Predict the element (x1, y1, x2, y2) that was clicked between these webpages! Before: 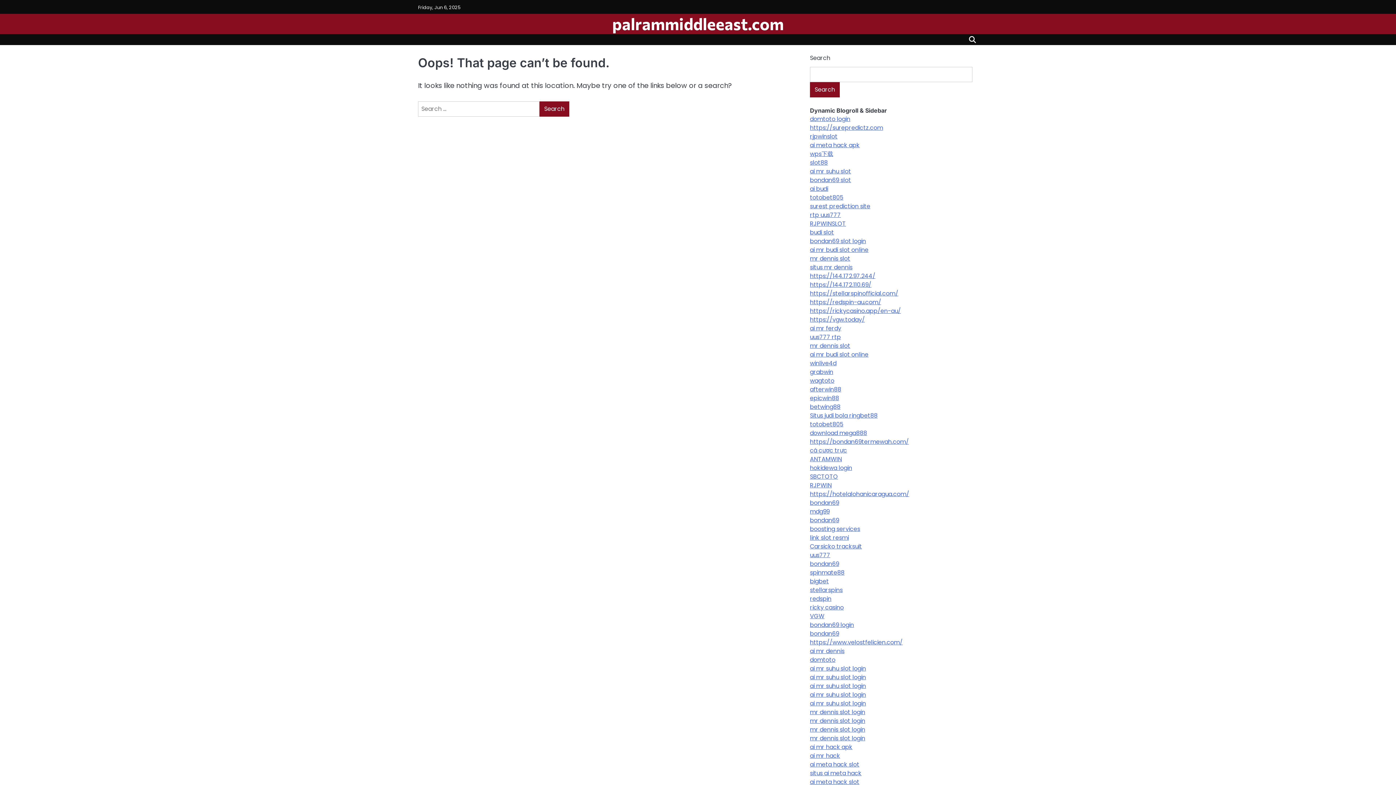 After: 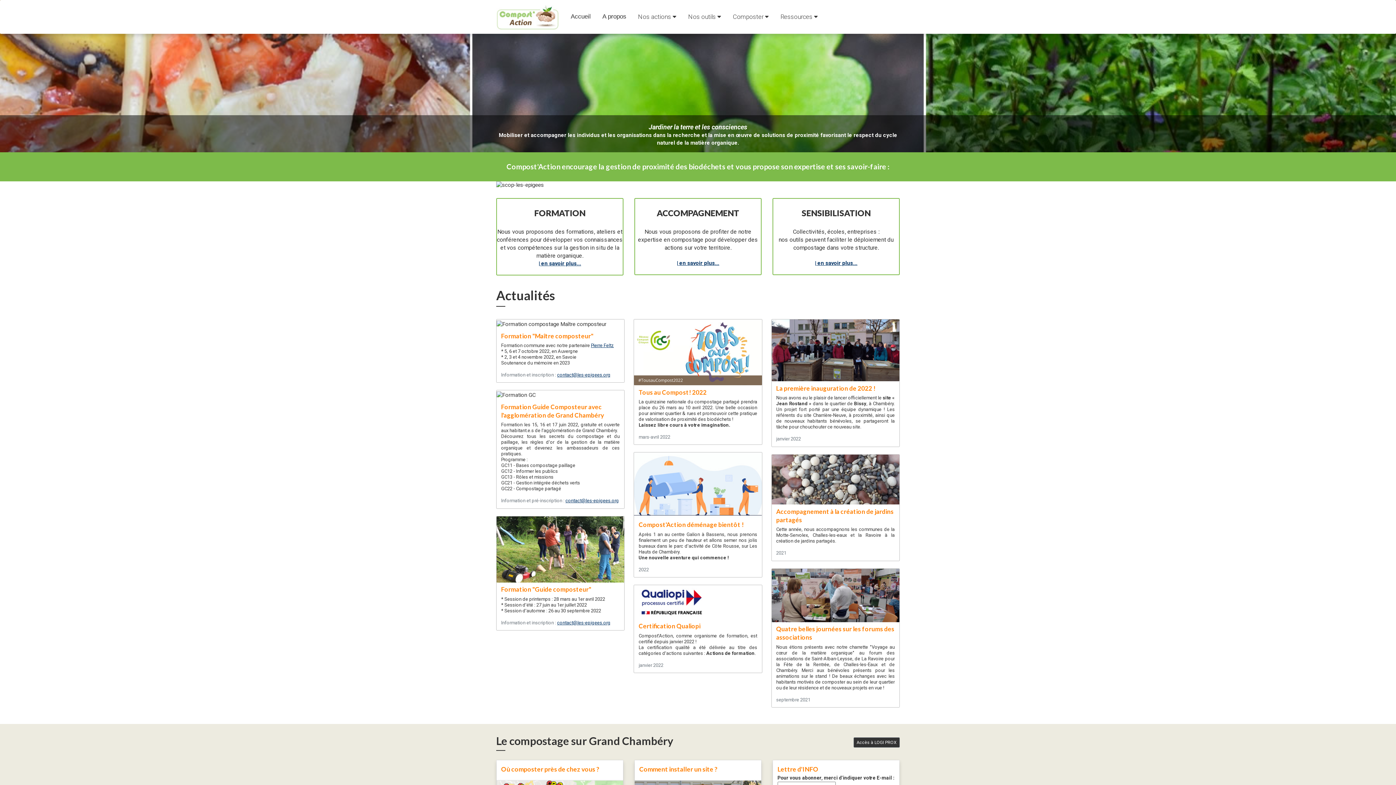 Action: label: ai mr suhu slot bbox: (810, 167, 851, 175)